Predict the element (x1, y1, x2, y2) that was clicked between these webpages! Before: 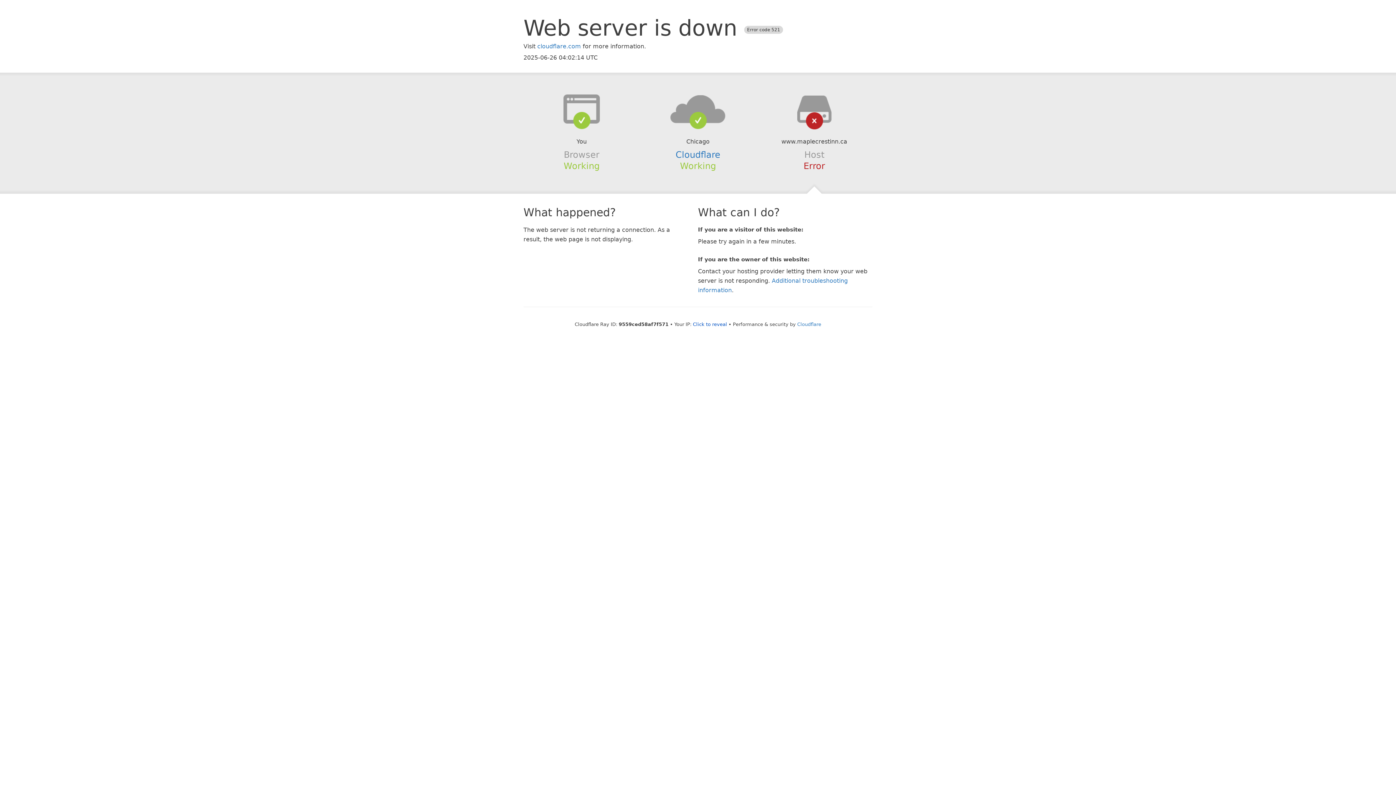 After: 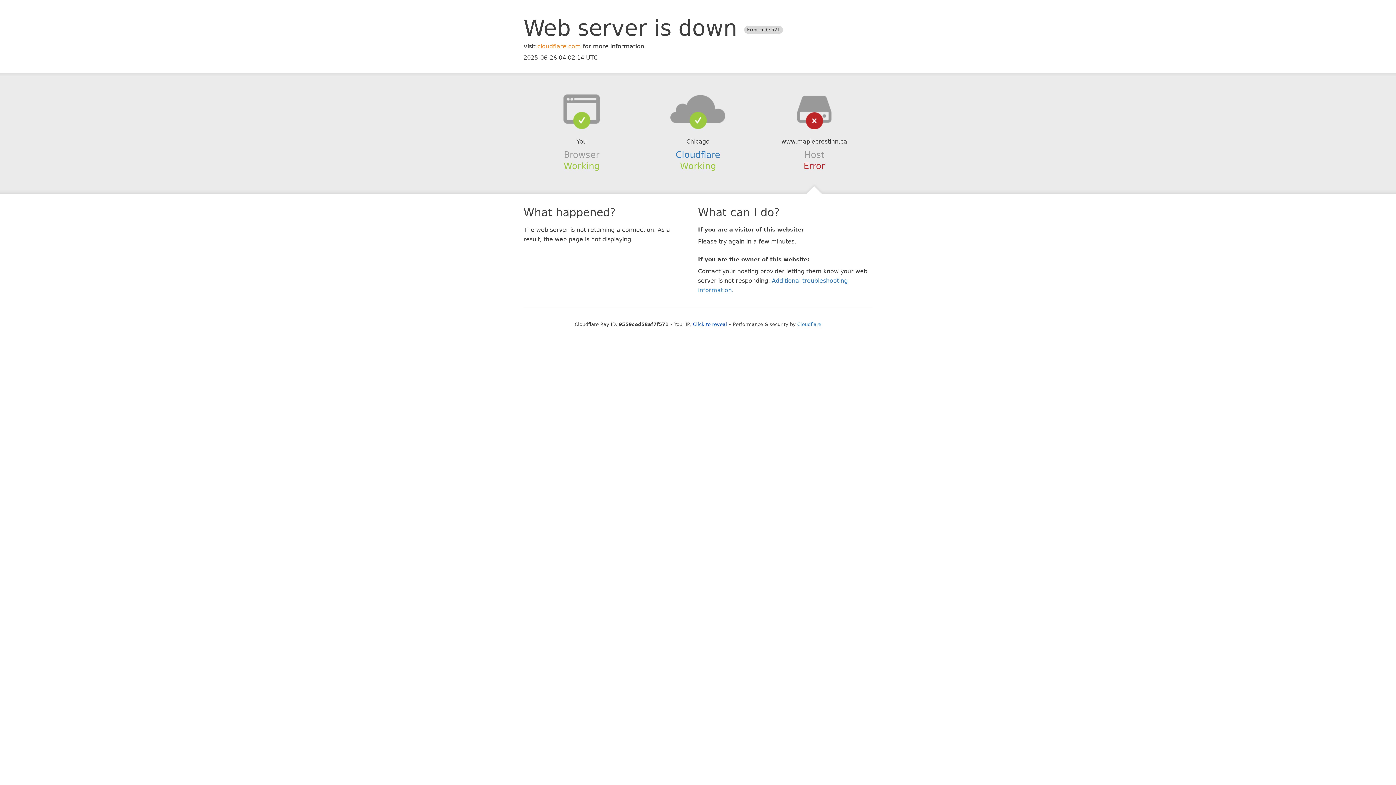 Action: label: cloudflare.com bbox: (537, 42, 581, 49)